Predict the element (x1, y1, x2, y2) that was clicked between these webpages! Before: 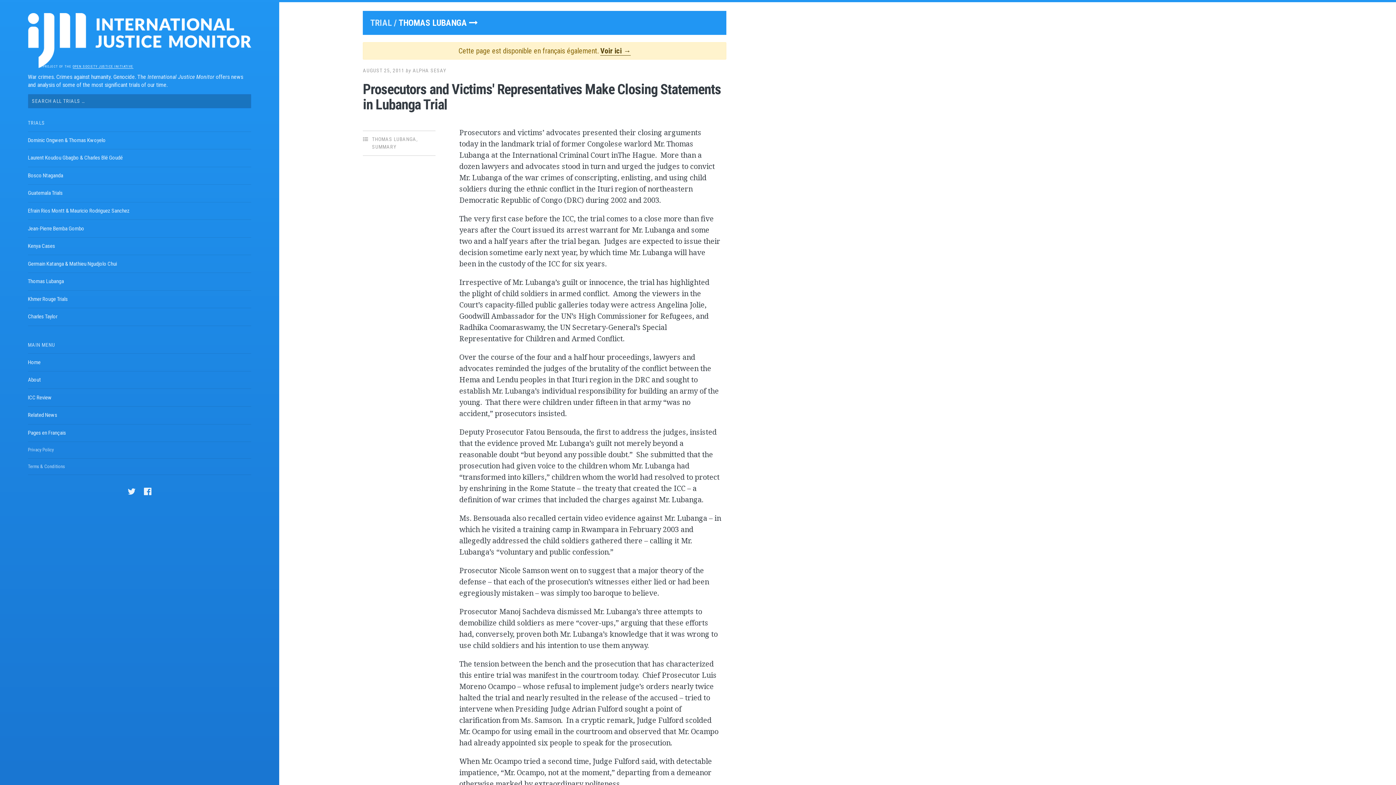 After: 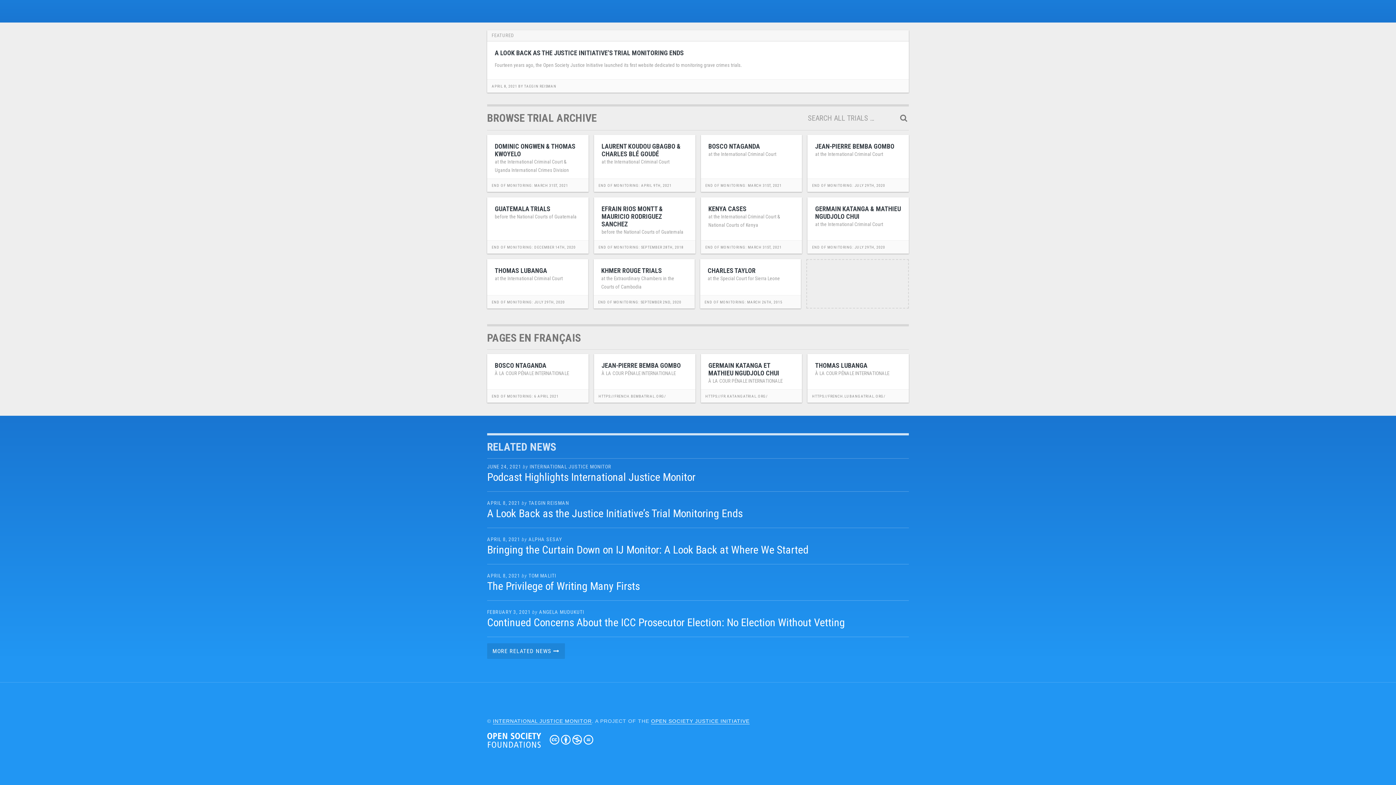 Action: label: Pages en Français bbox: (27, 424, 251, 442)